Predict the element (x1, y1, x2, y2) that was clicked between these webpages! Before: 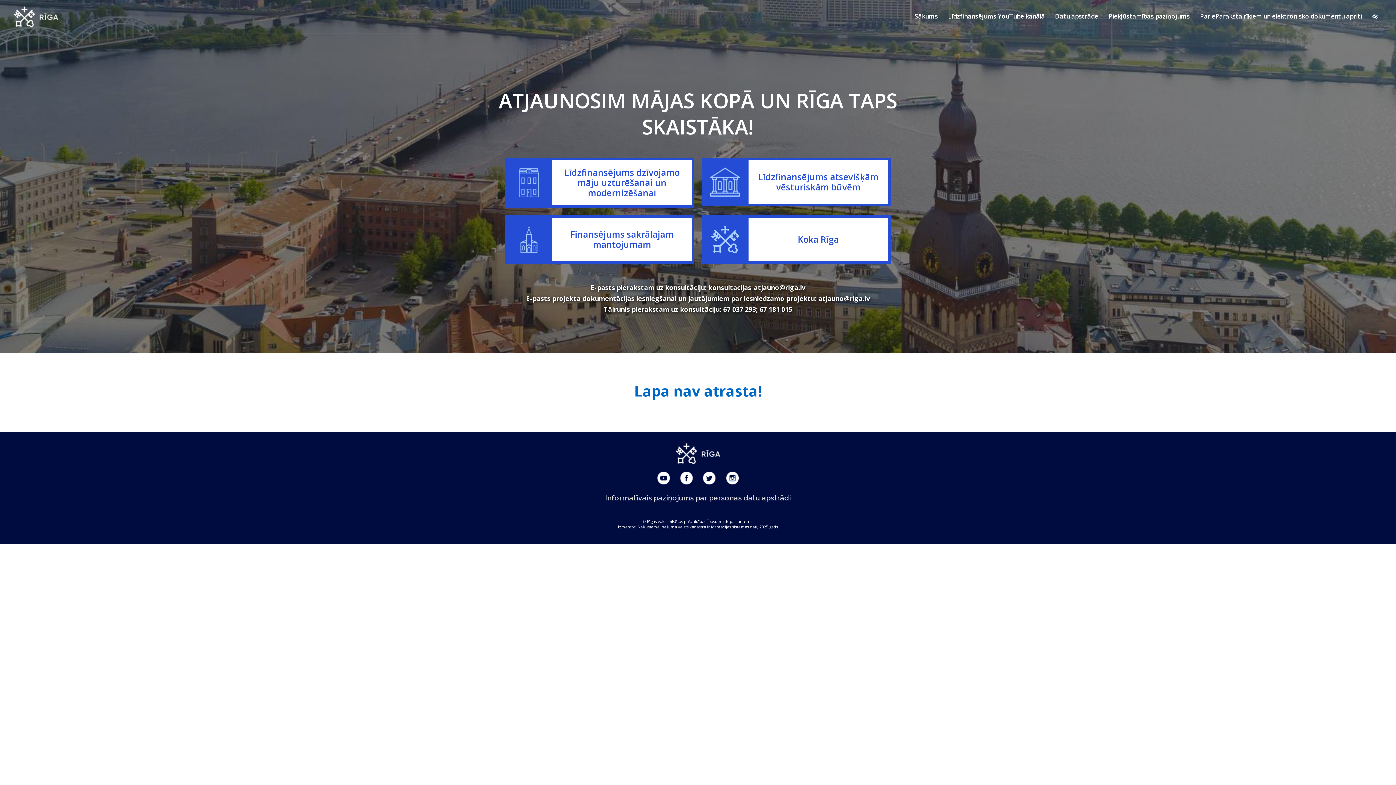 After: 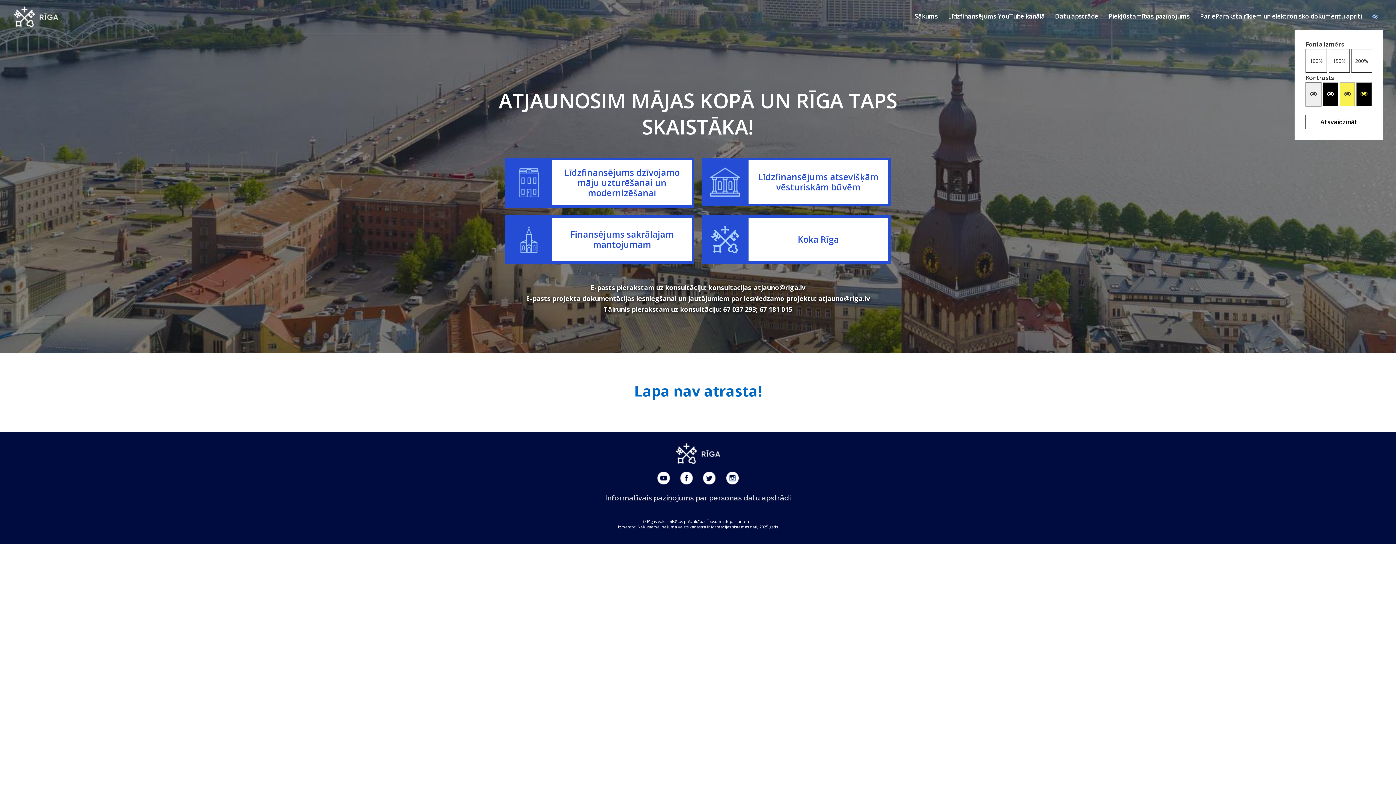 Action: label: Krāsu kontrasta un teksta izmēra iestatīšana bbox: (1367, 3, 1383, 29)